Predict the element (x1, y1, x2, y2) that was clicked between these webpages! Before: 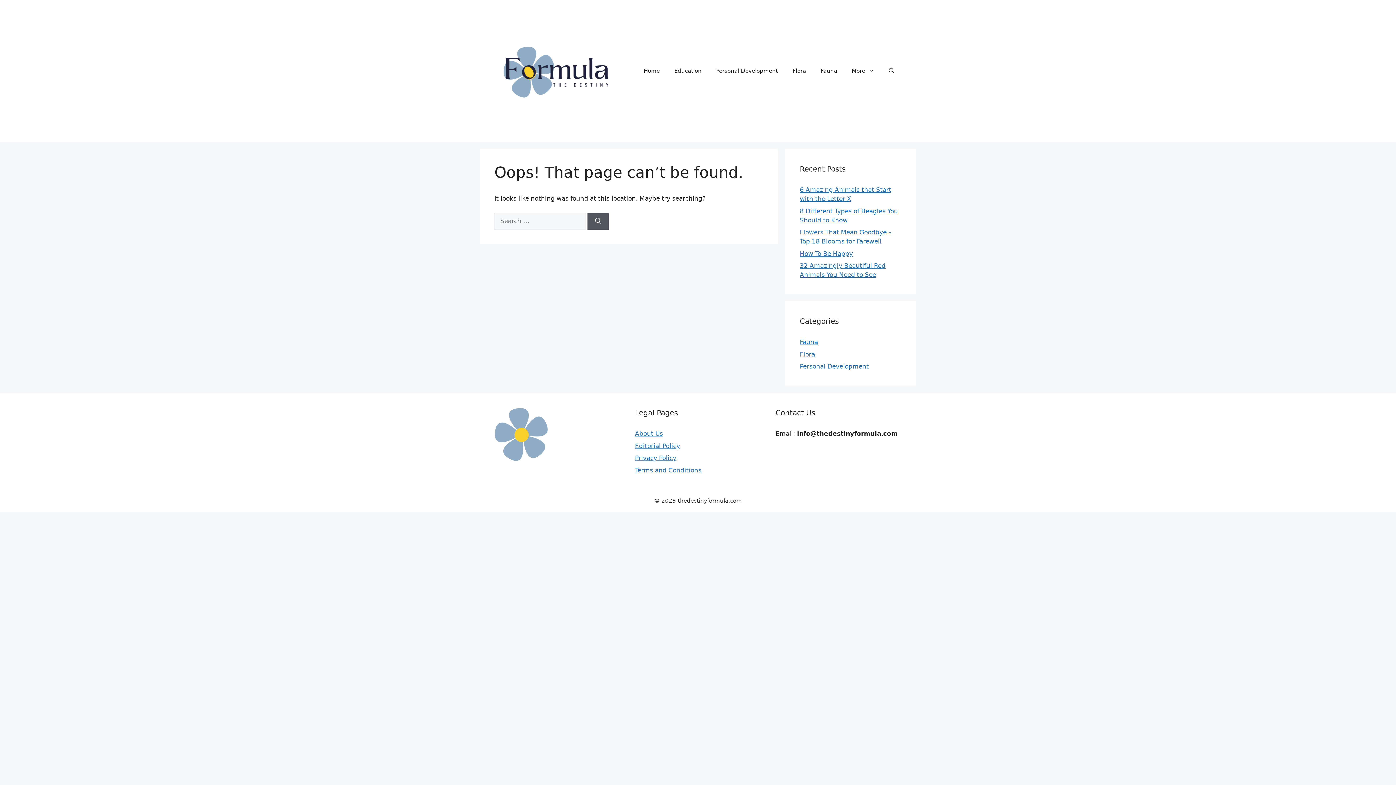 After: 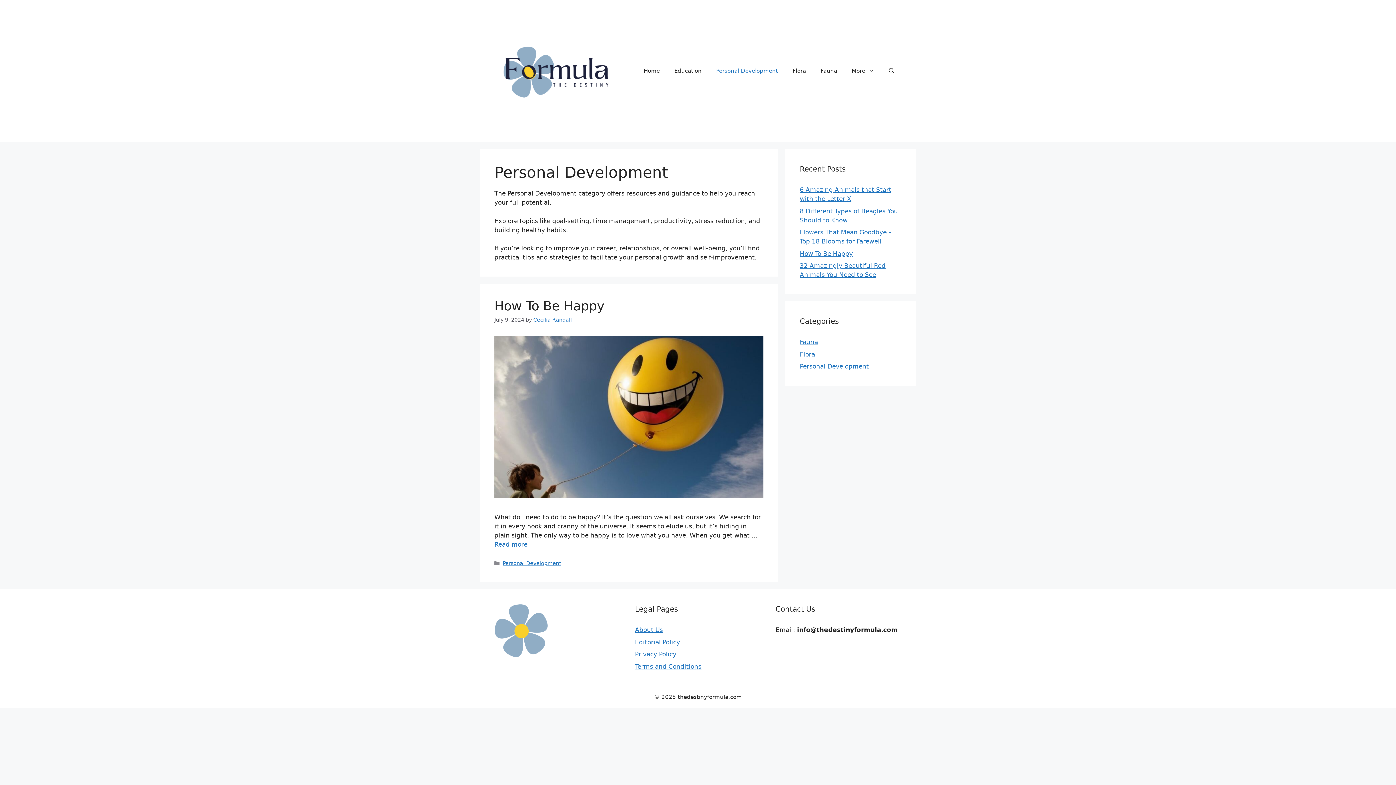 Action: bbox: (709, 60, 785, 81) label: Personal Development